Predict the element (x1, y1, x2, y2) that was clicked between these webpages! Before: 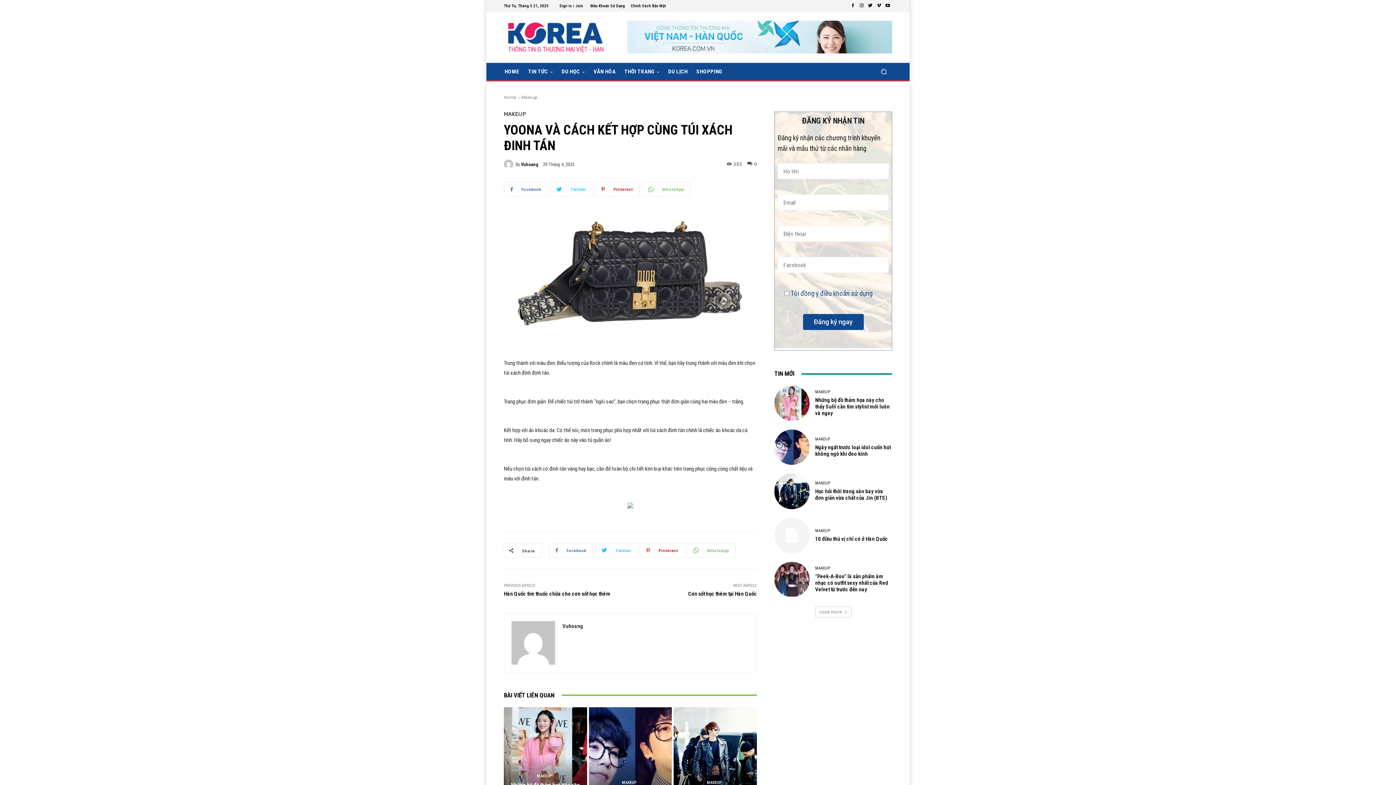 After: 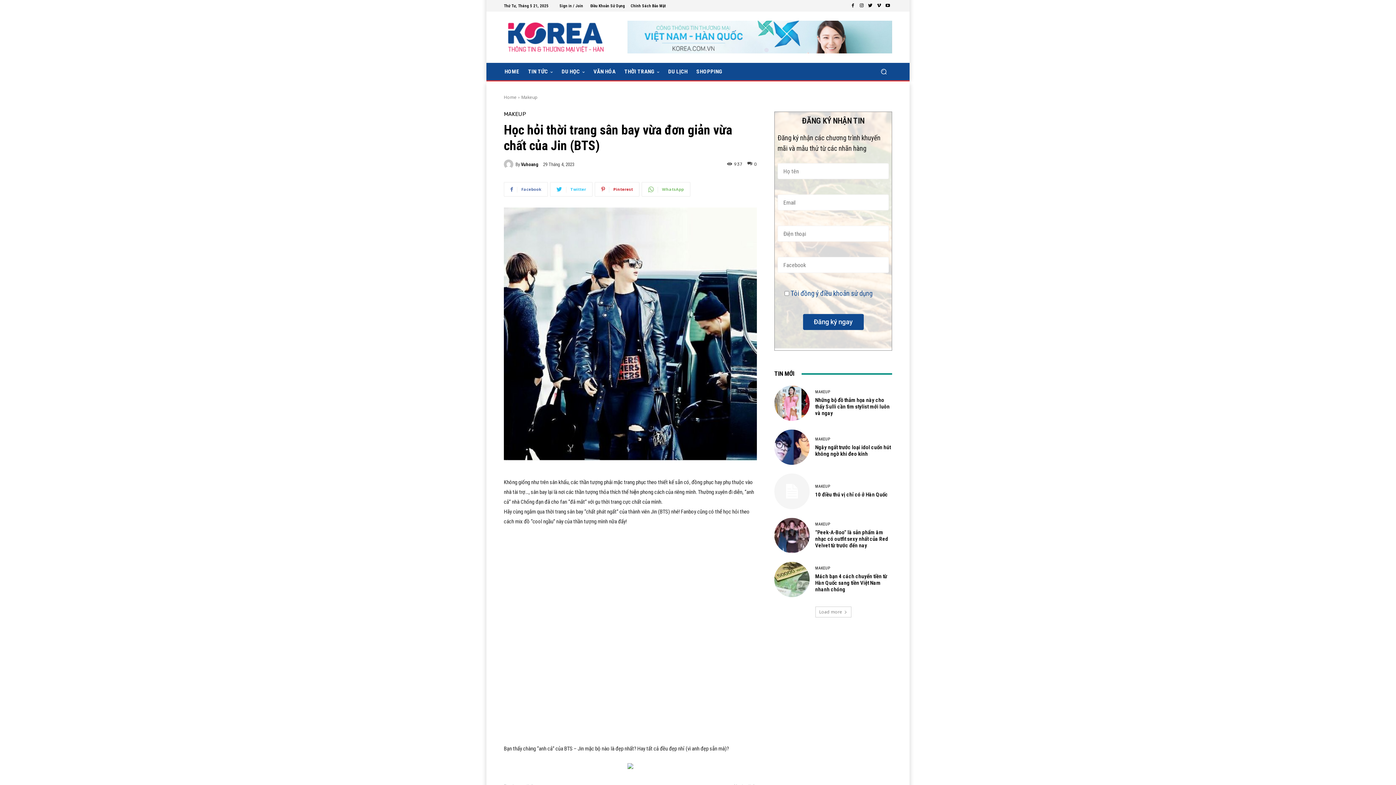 Action: bbox: (815, 488, 887, 501) label: Học hỏi thời trang sân bay vừa đơn giản vừa chất của Jin (BTS)